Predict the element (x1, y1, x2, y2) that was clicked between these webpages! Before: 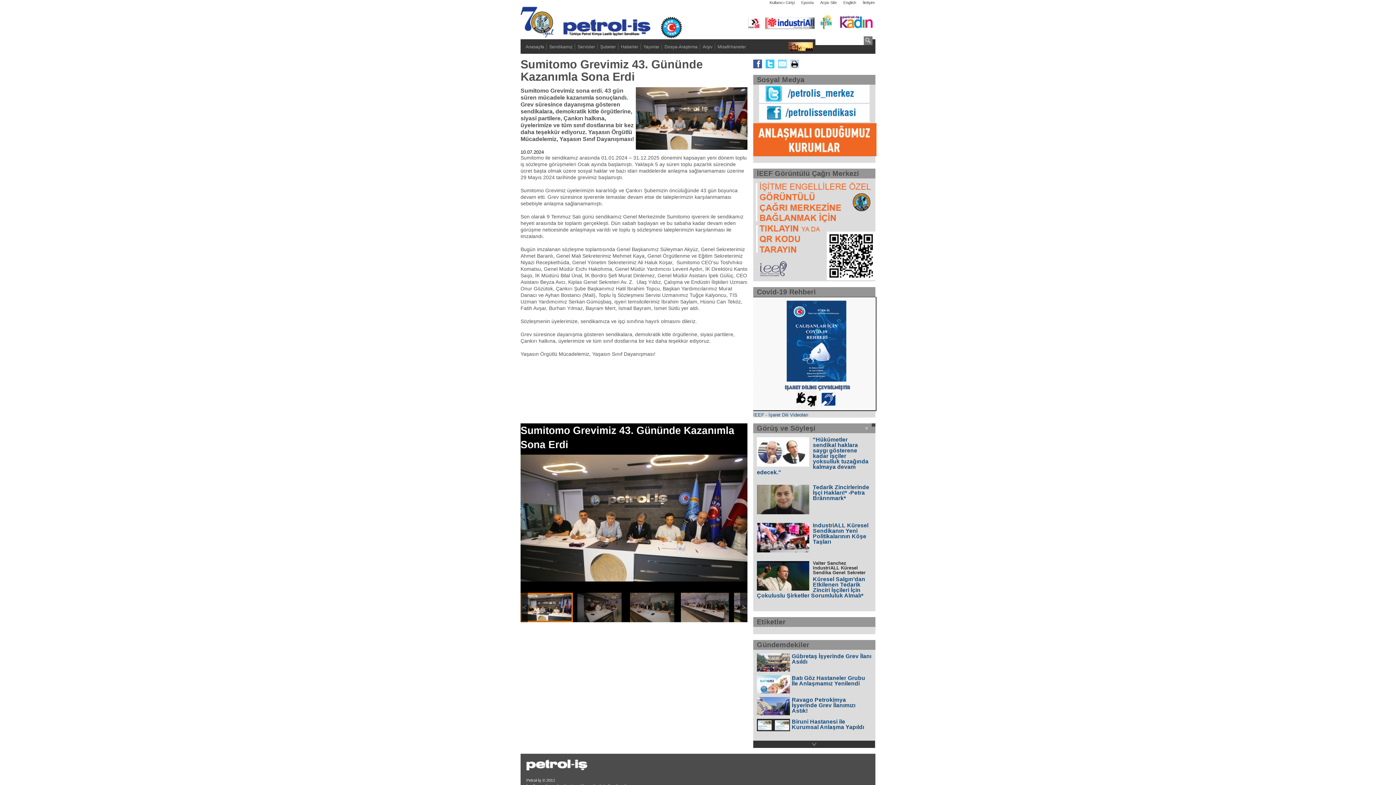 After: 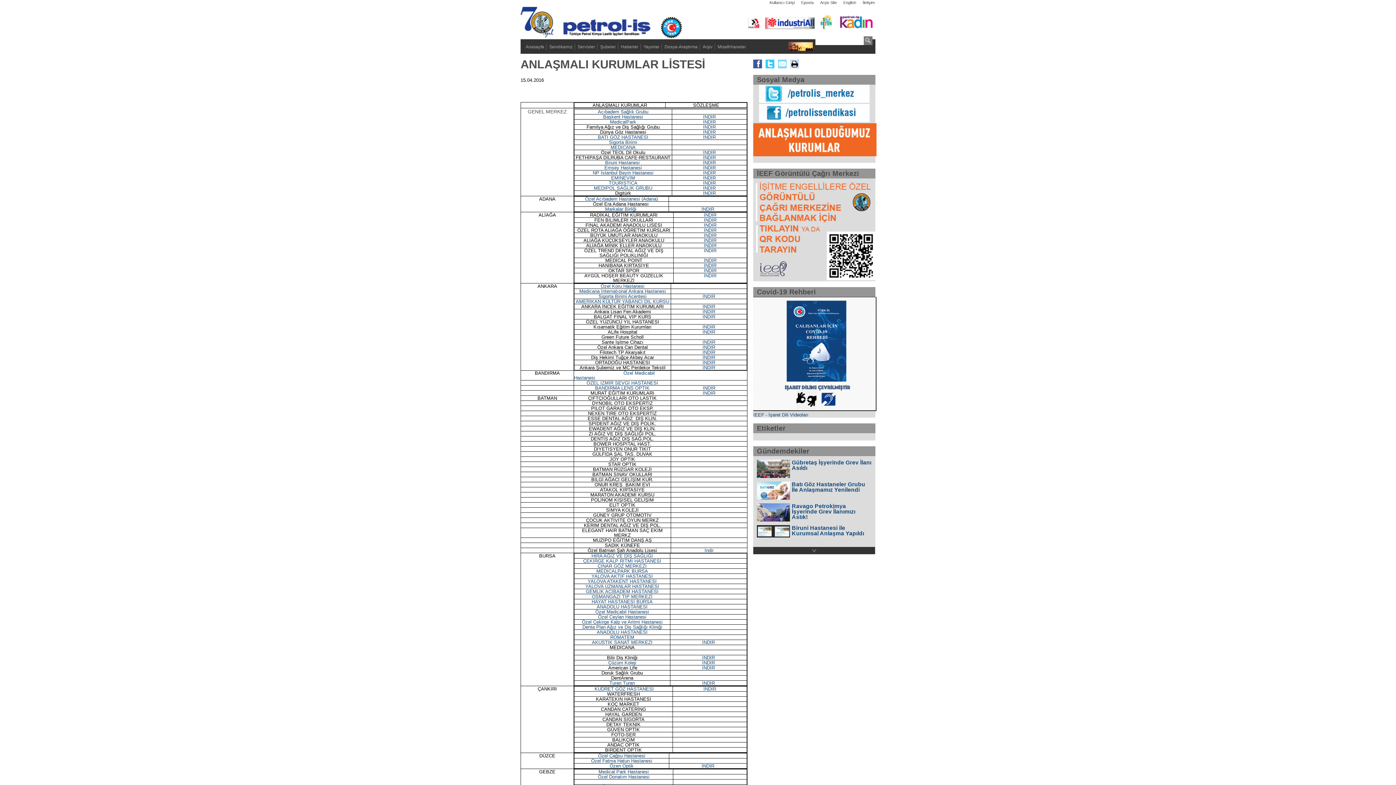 Action: bbox: (753, 152, 876, 157)